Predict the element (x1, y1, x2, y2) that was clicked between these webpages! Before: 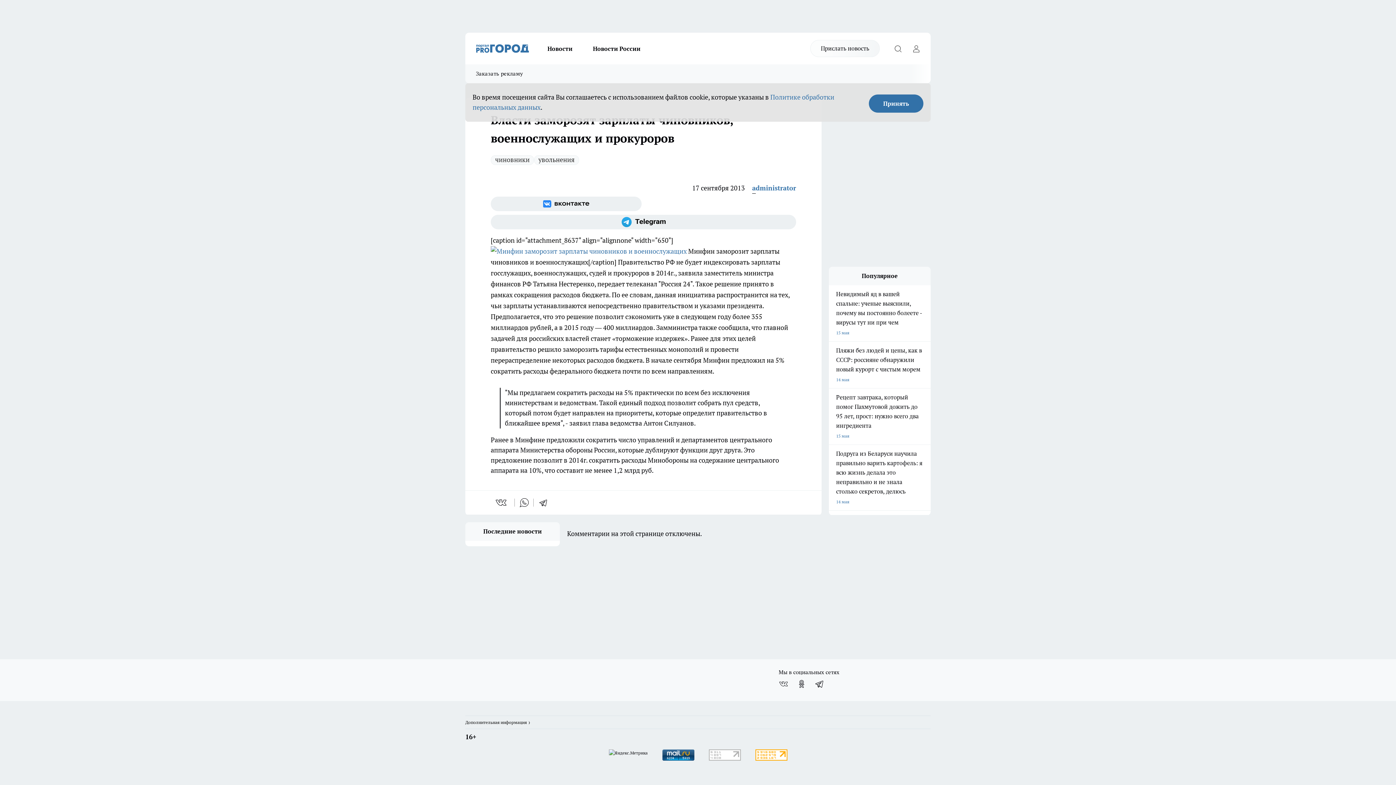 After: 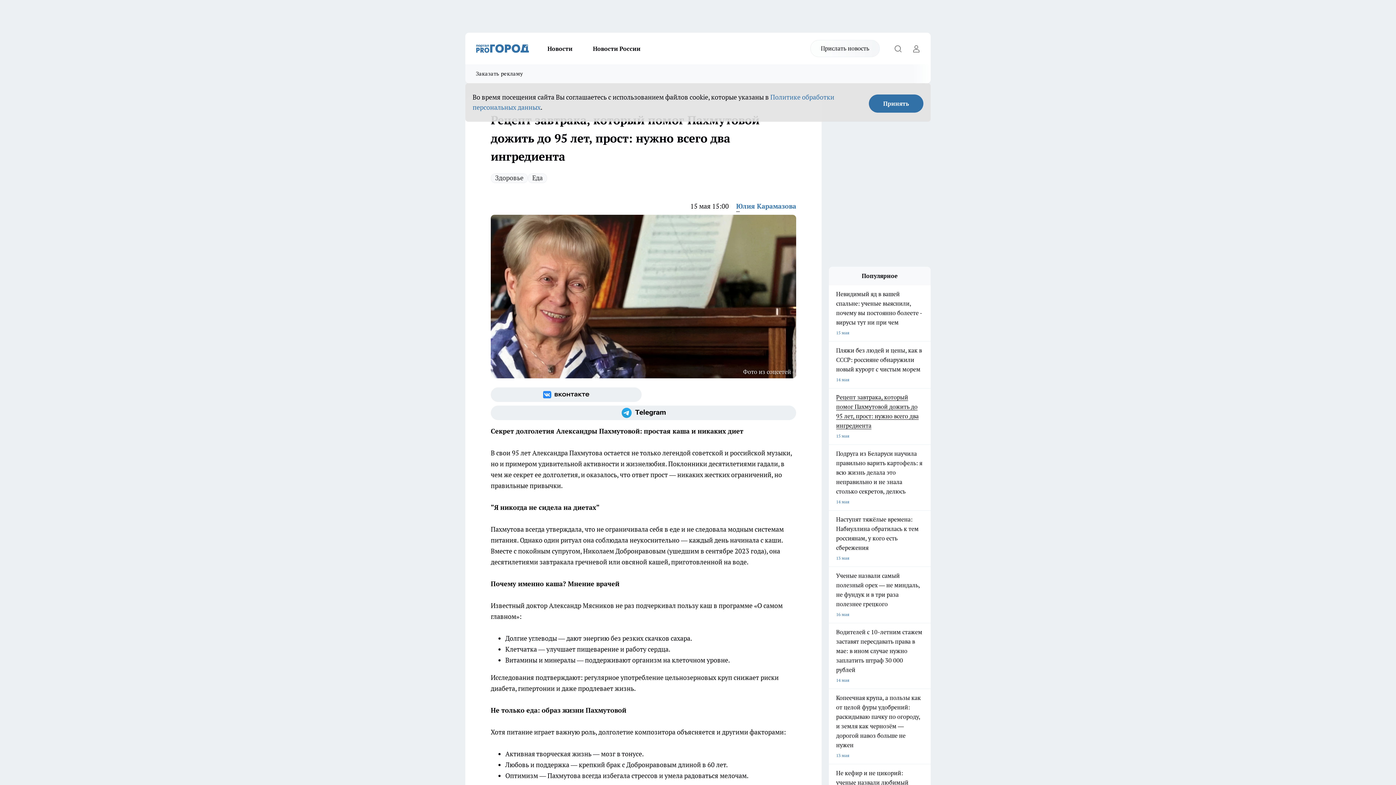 Action: bbox: (829, 392, 930, 441) label: Рецепт завтрака, который помог Пахмутовой дожить до 95 лет, прост: нужно всего два ингредиента
15 мая